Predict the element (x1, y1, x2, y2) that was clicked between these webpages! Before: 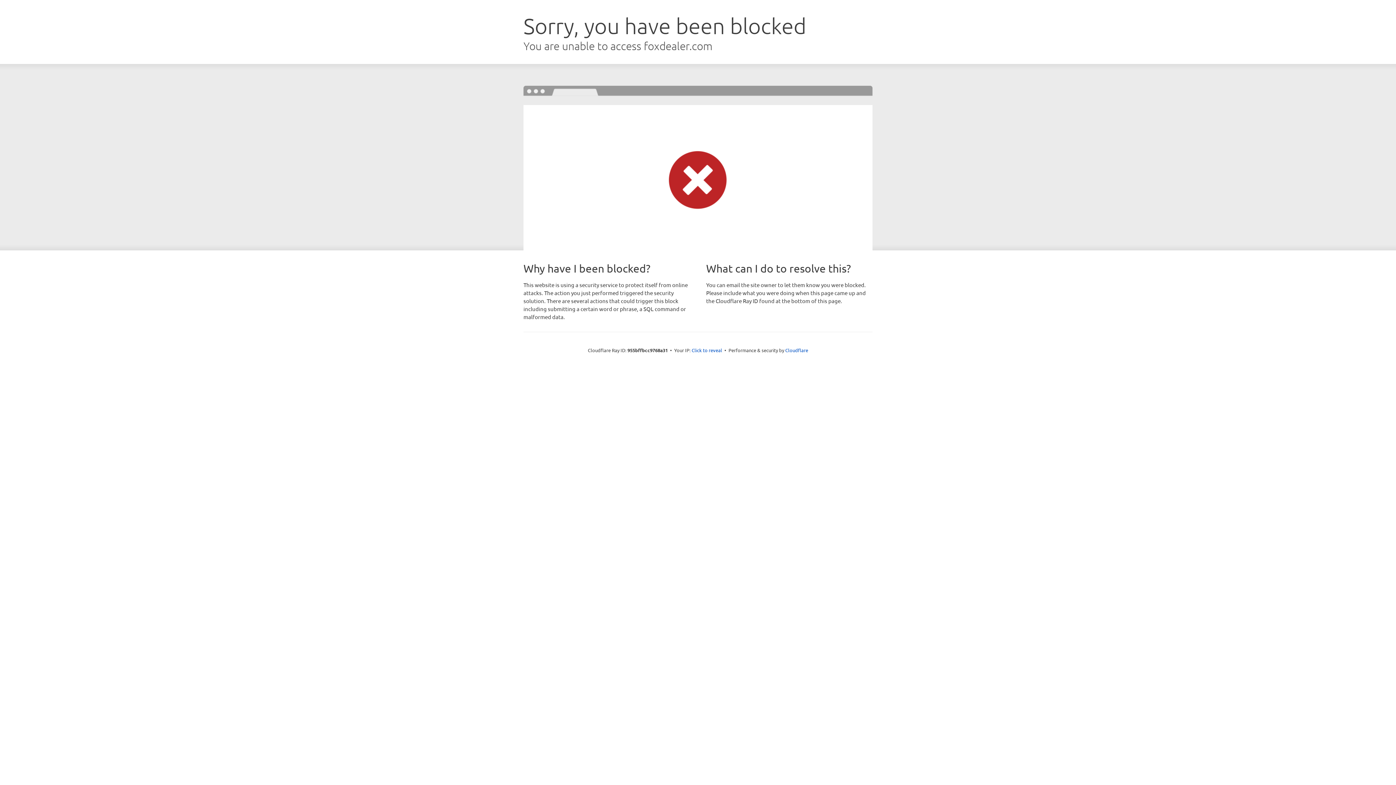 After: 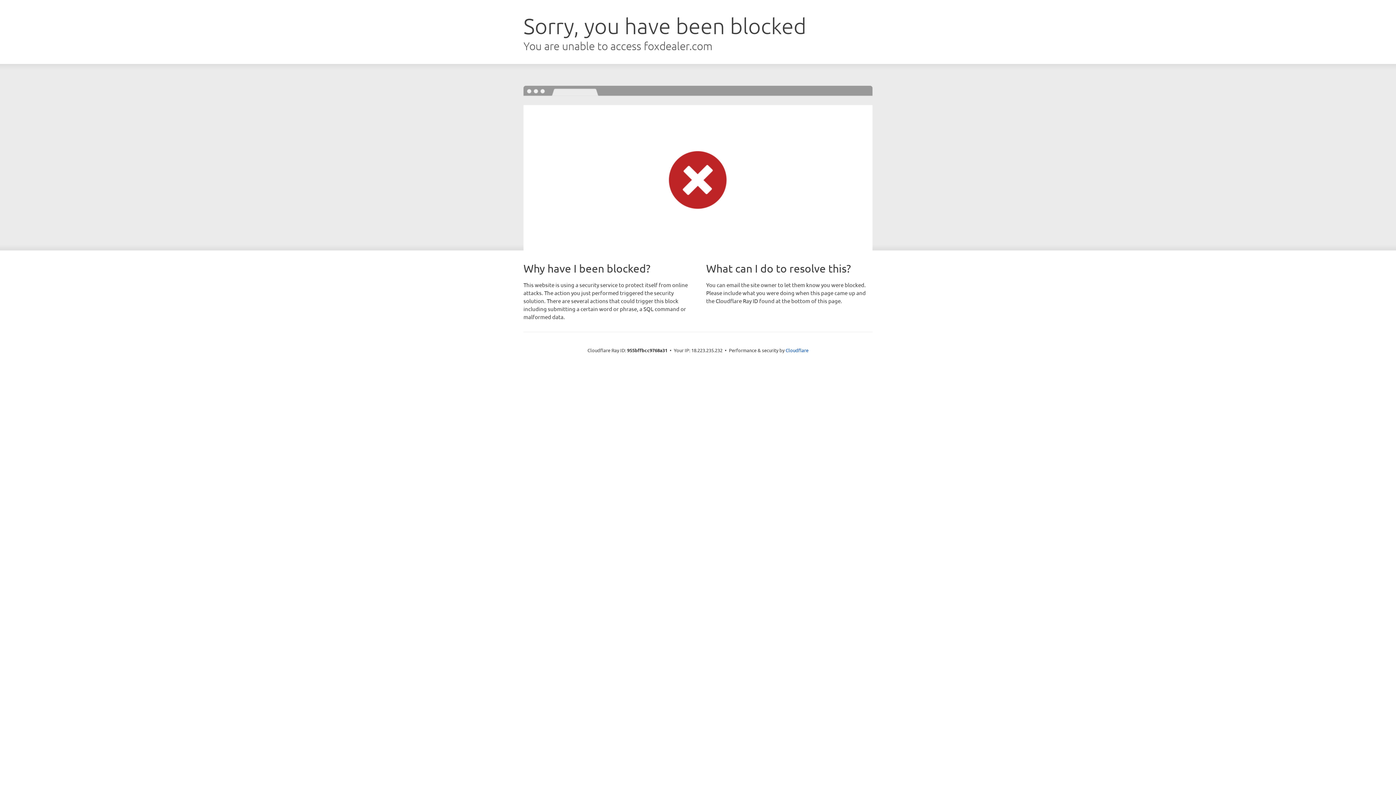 Action: label: Click to reveal bbox: (691, 346, 722, 353)